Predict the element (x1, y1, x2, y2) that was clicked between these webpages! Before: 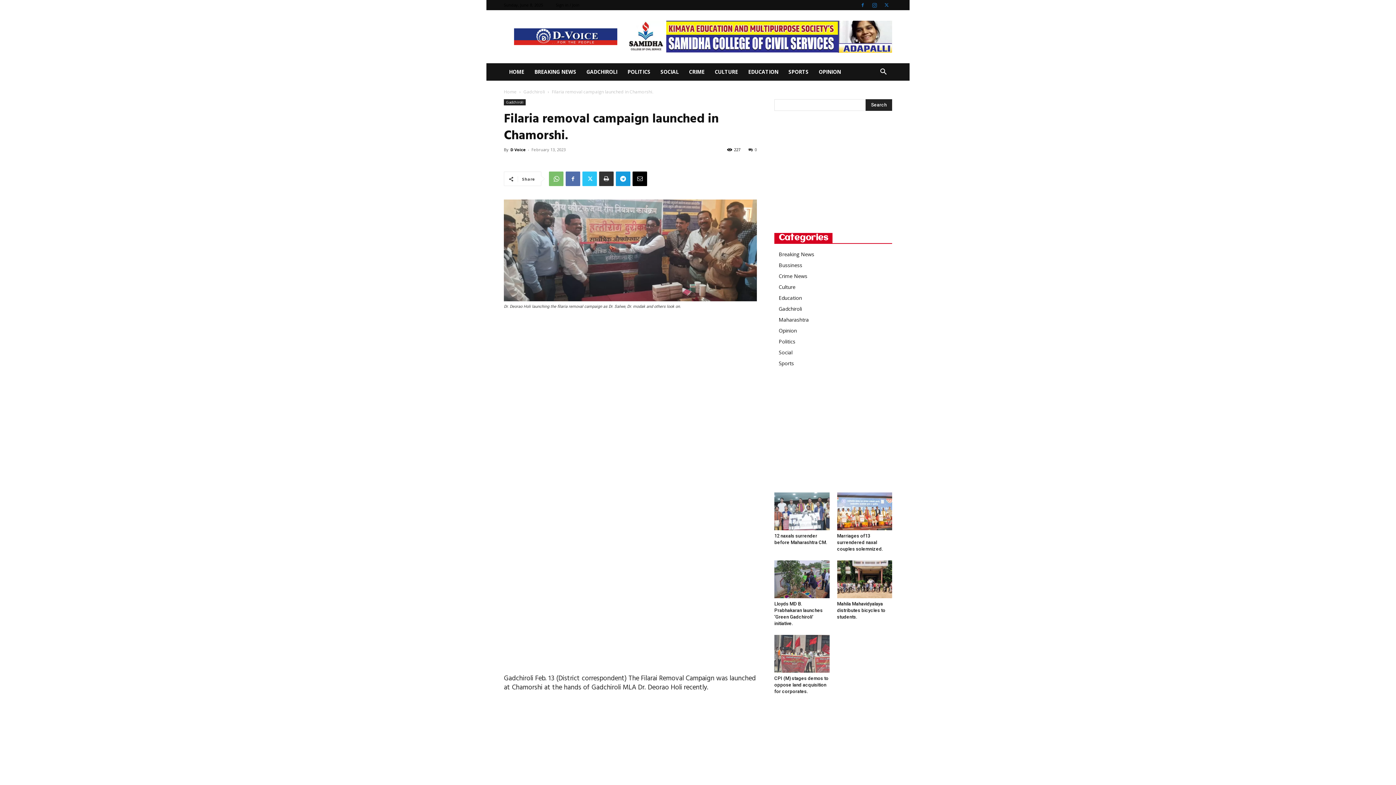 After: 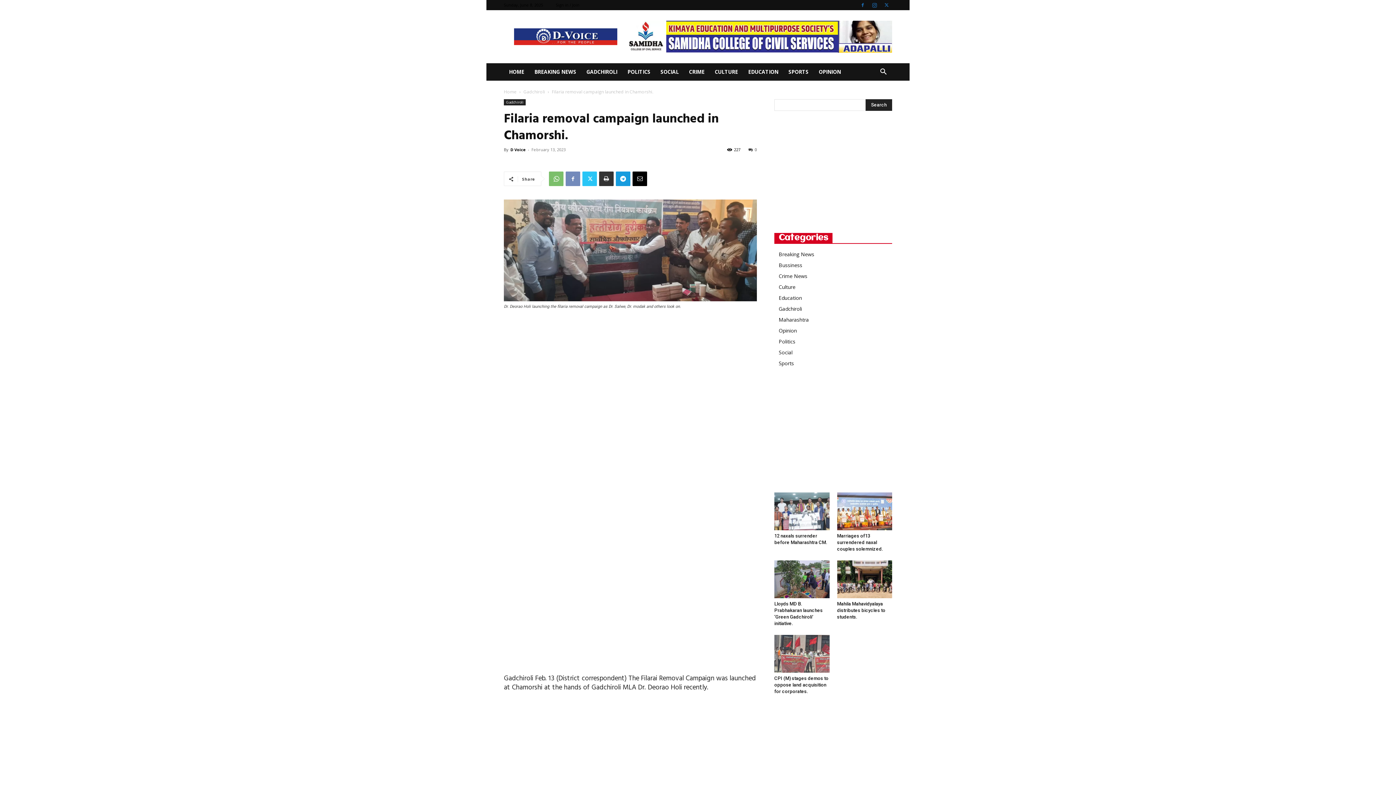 Action: bbox: (565, 171, 580, 186)